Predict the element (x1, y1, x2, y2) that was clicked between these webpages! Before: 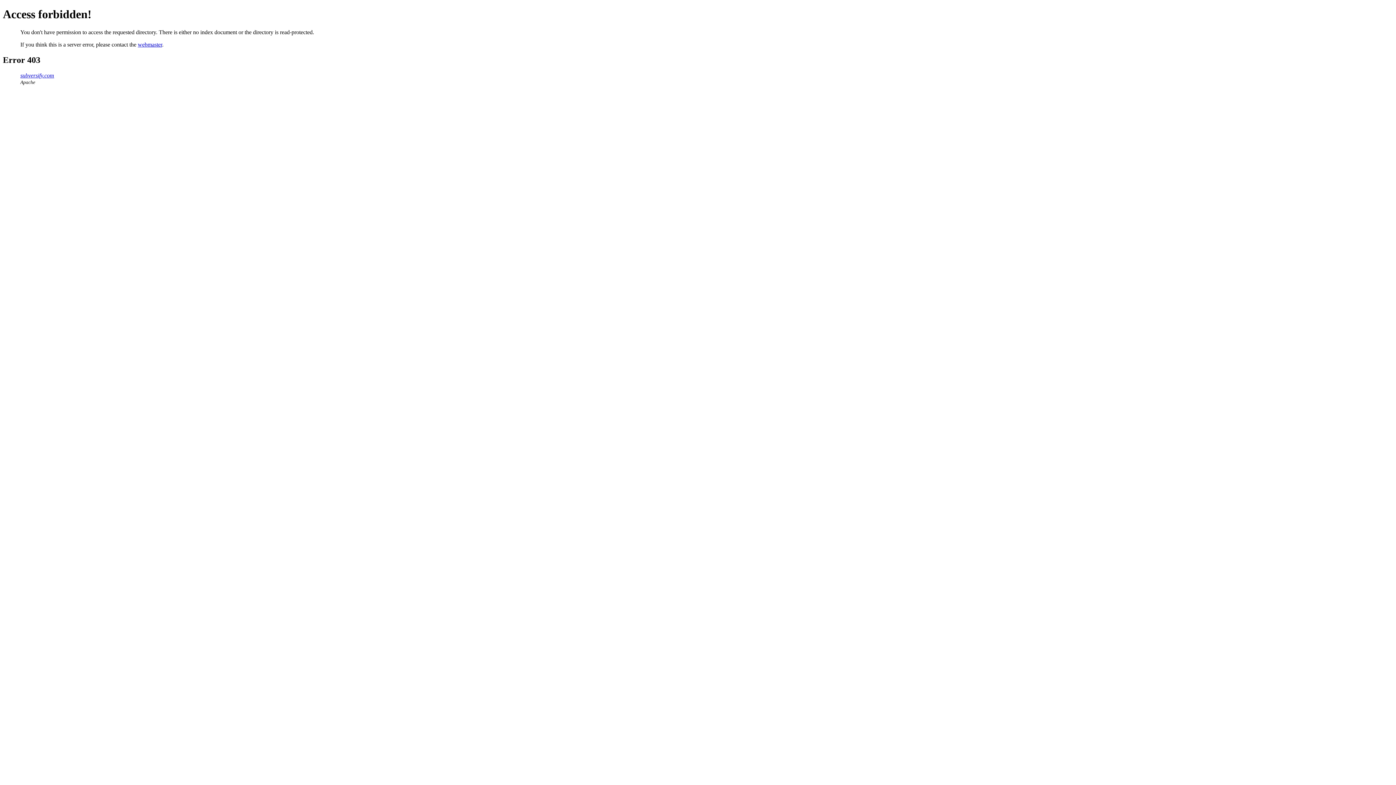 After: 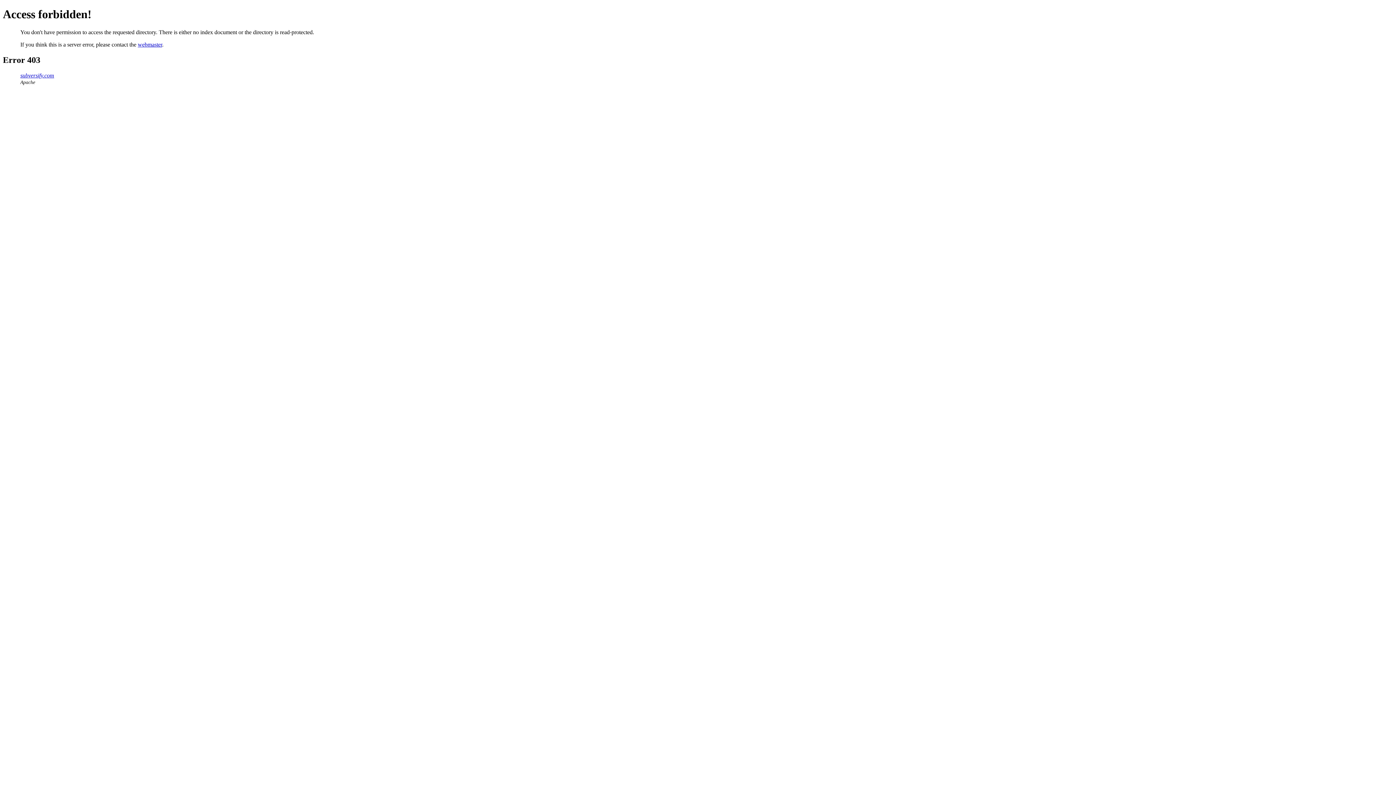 Action: bbox: (20, 72, 54, 78) label: subversify.com